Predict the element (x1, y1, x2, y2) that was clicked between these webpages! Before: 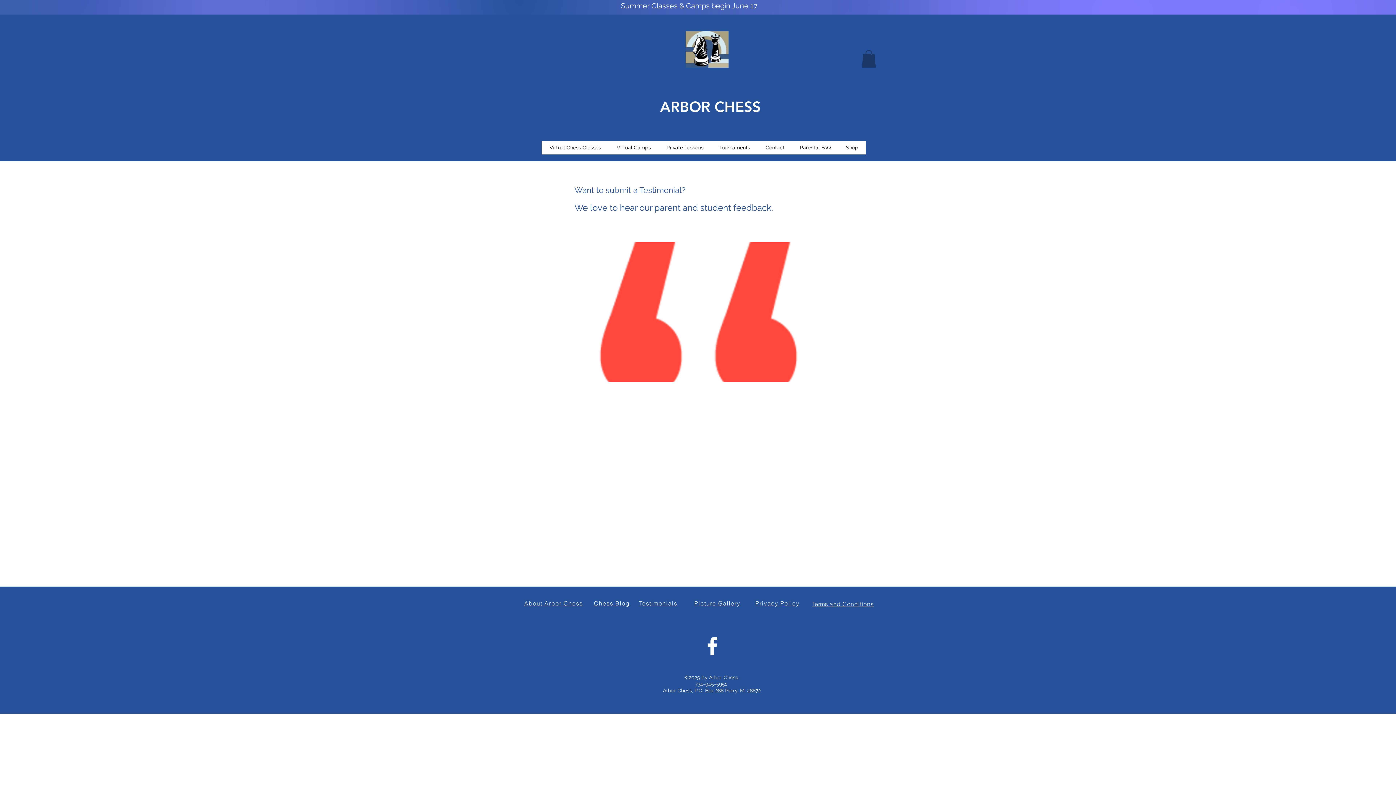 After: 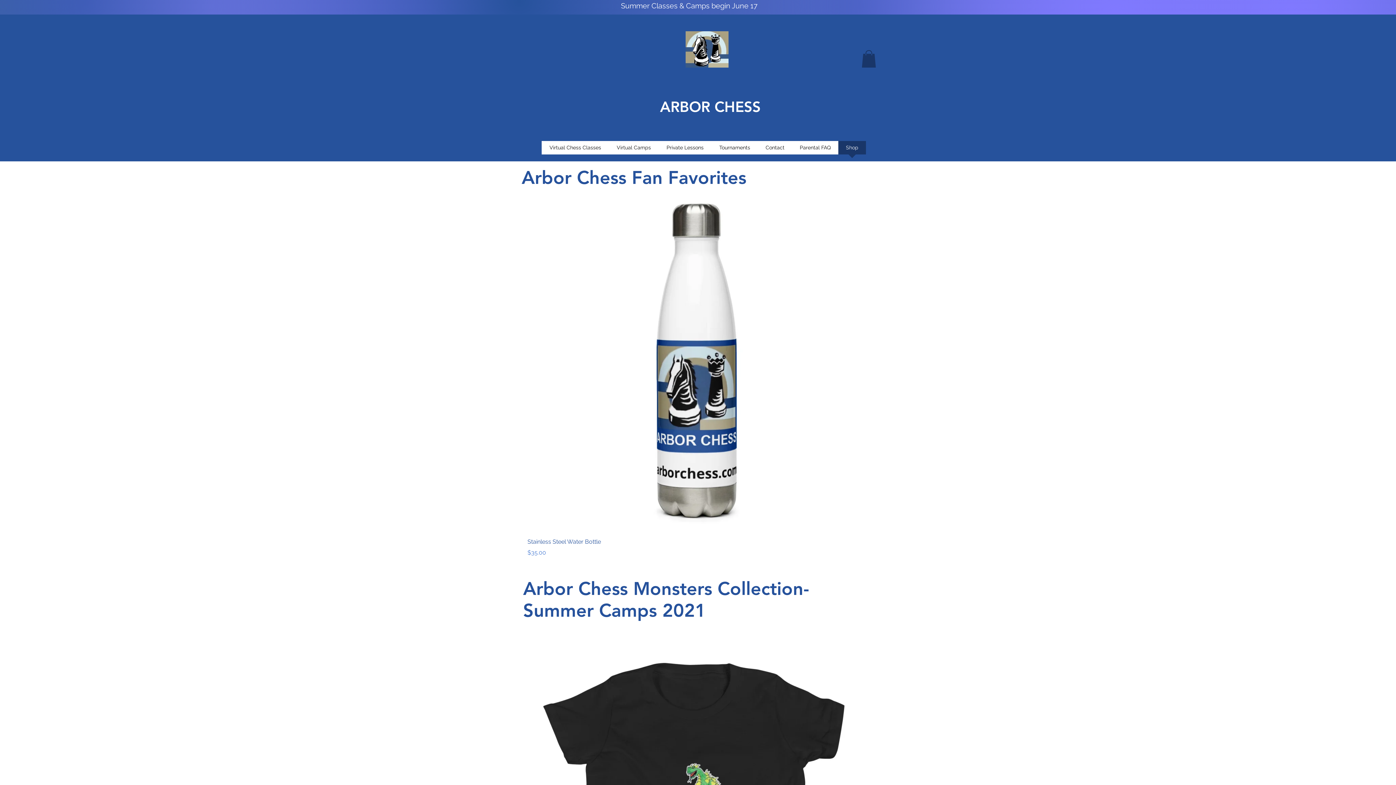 Action: bbox: (838, 141, 866, 159) label: Shop